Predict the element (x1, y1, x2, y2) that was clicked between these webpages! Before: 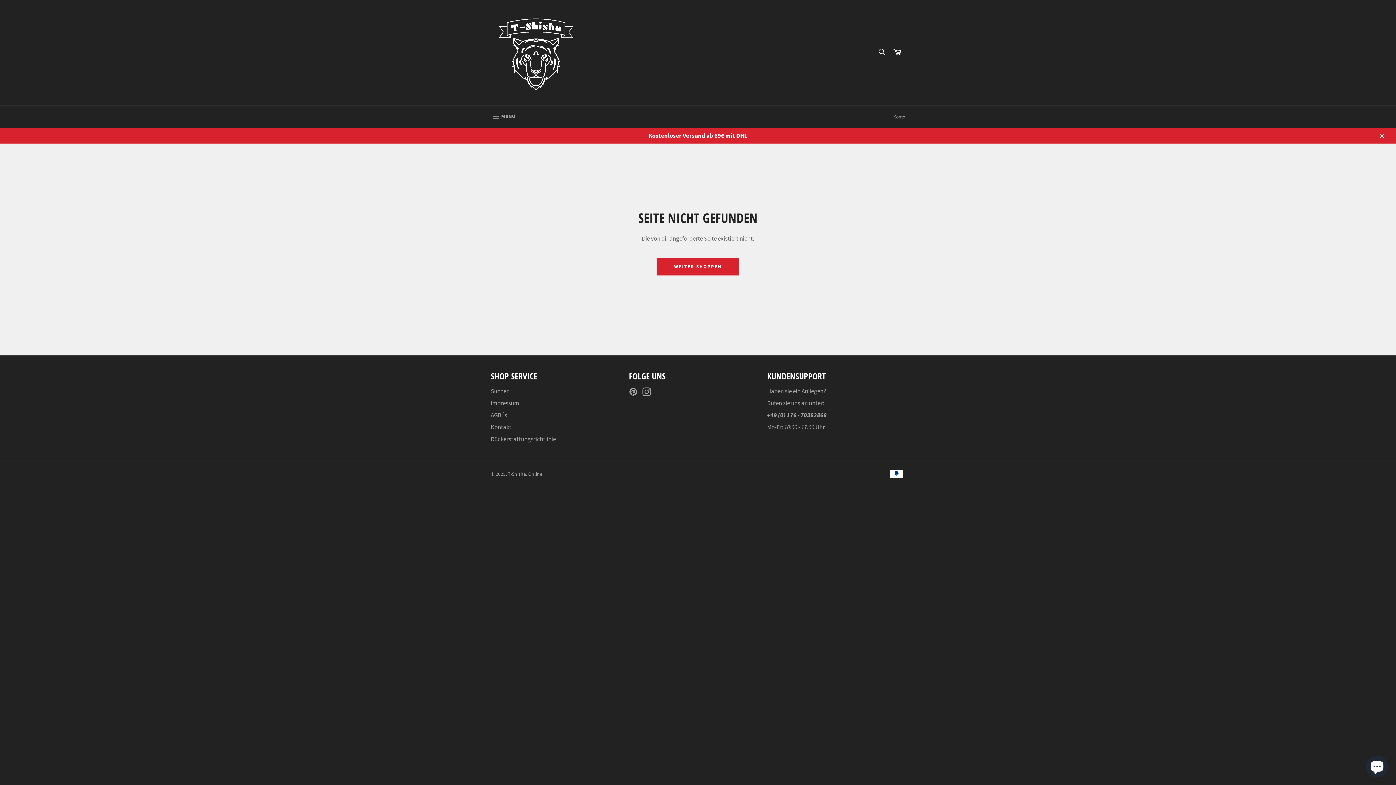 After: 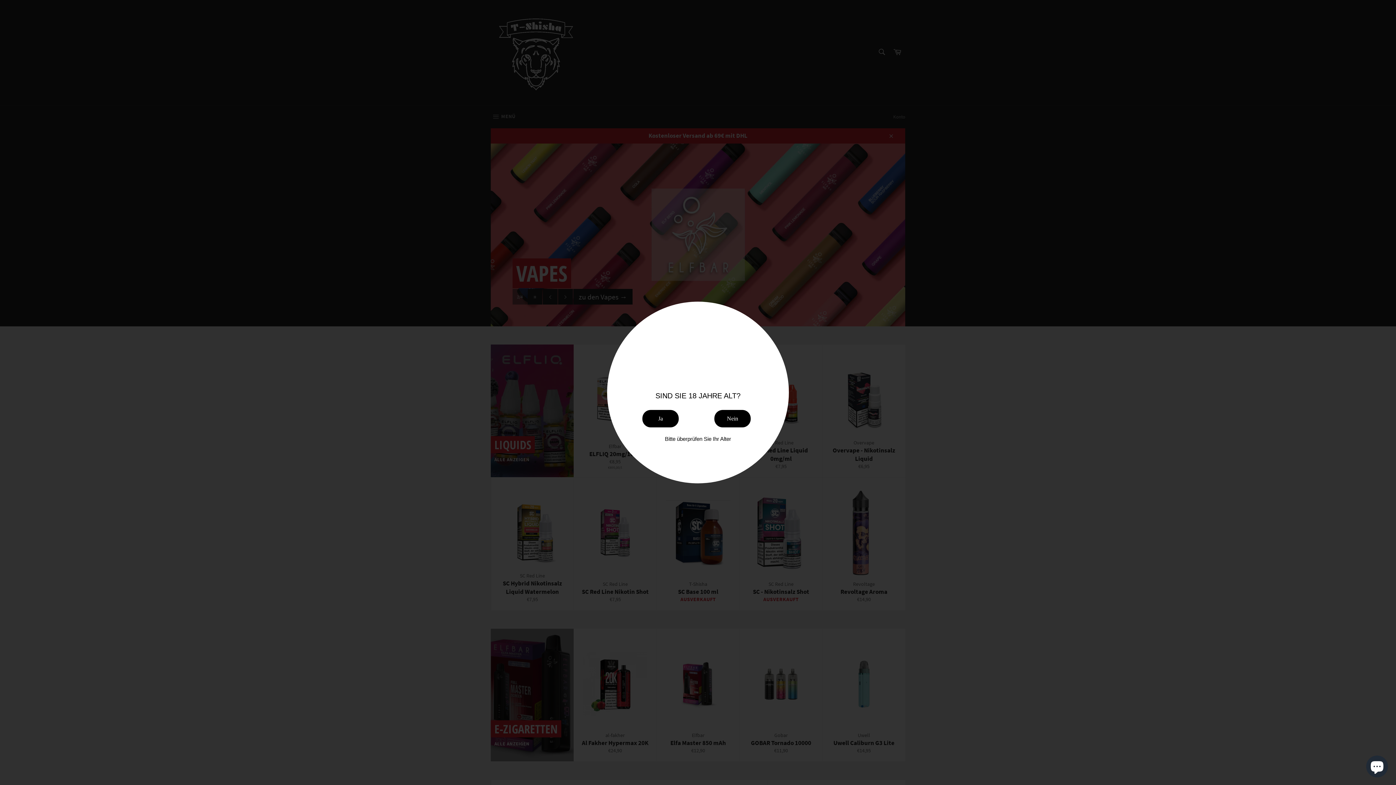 Action: bbox: (657, 257, 738, 275) label: WEITER SHOPPEN